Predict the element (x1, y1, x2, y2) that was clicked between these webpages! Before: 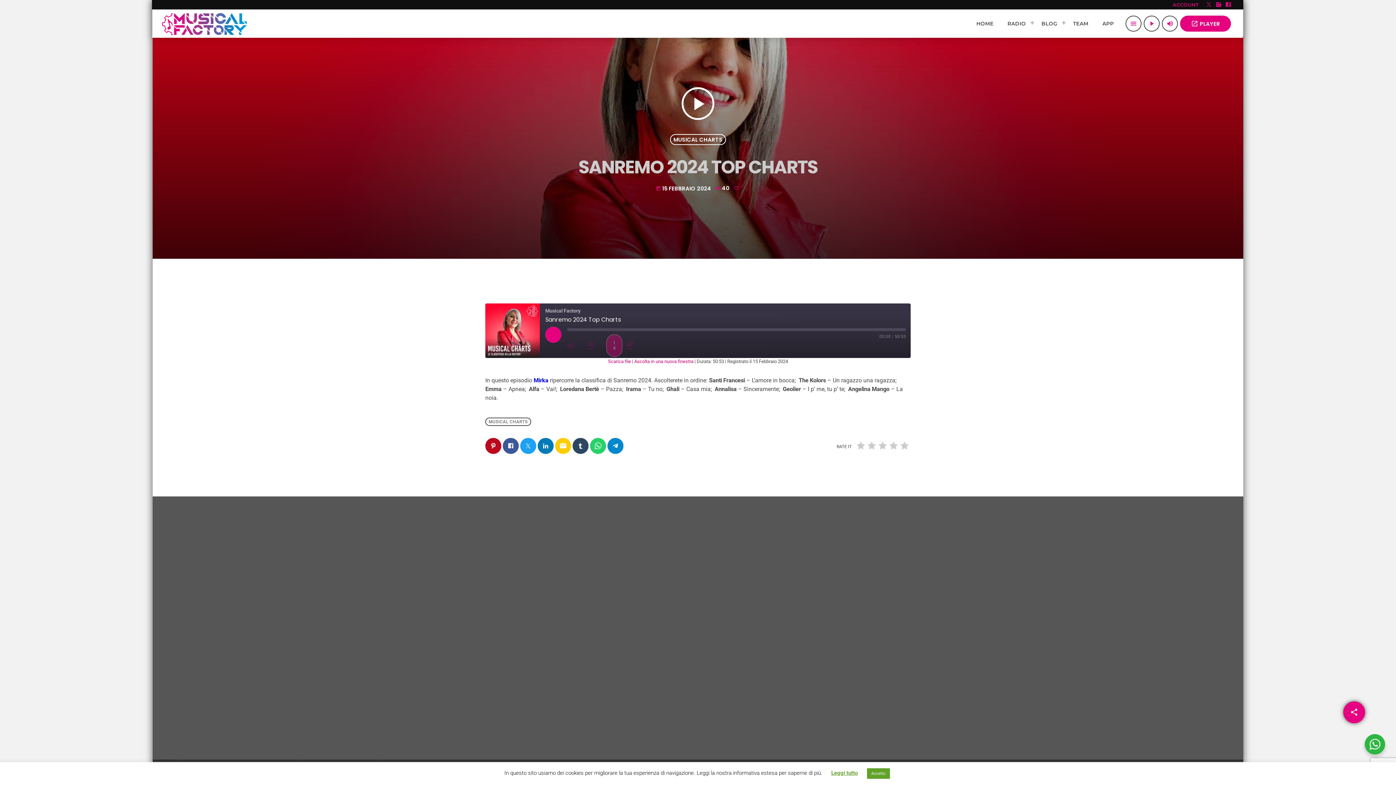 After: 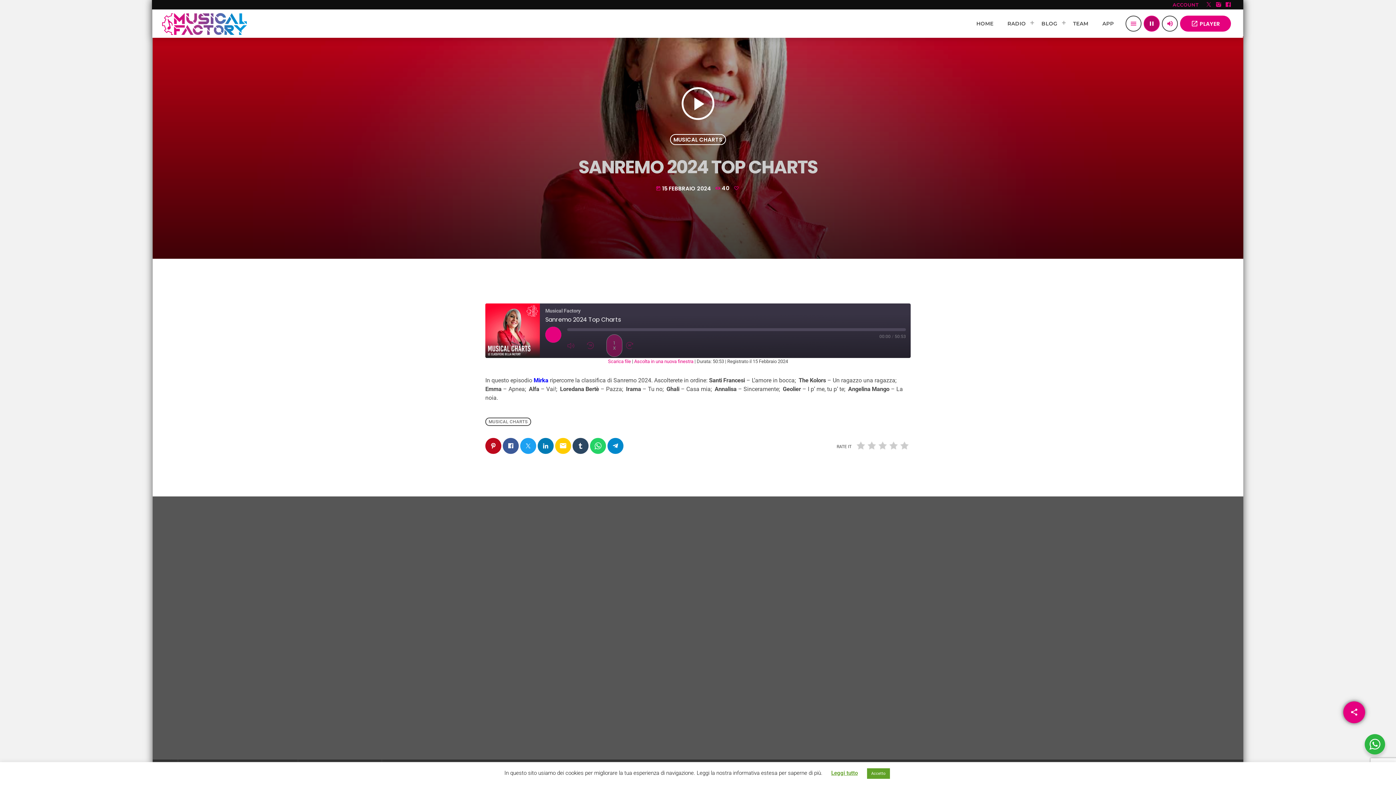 Action: label: Riproduci bbox: (1144, 15, 1160, 31)